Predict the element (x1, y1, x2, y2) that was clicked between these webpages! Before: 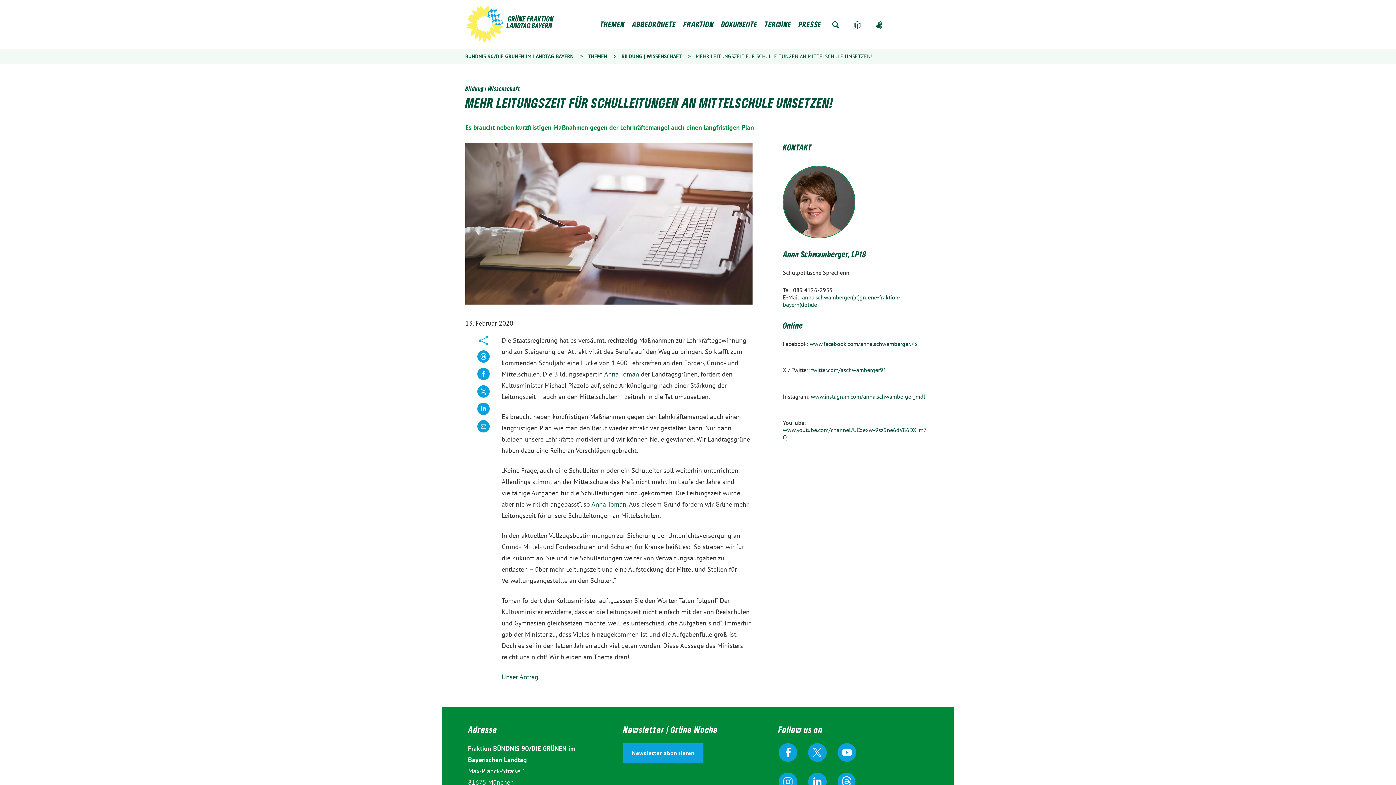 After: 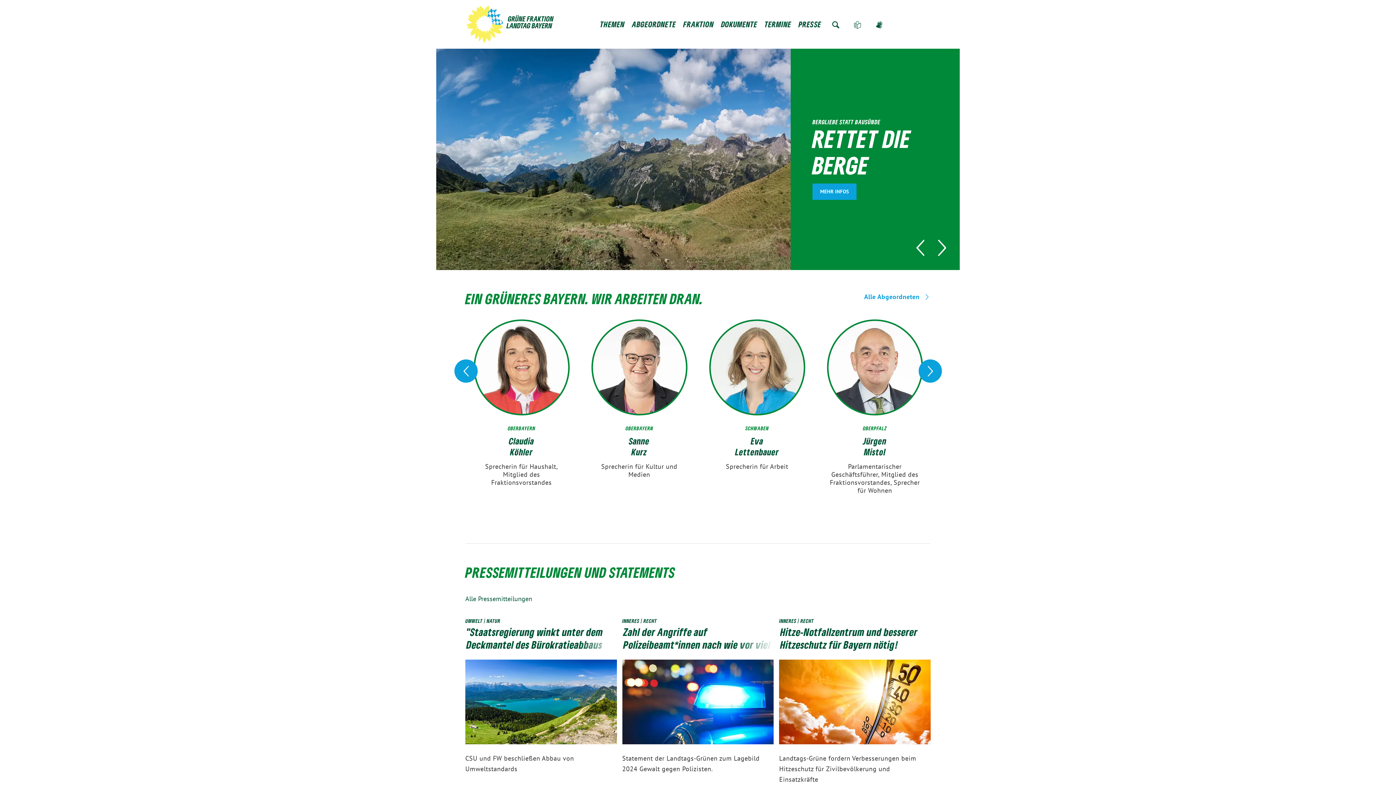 Action: bbox: (465, 5, 556, 43)